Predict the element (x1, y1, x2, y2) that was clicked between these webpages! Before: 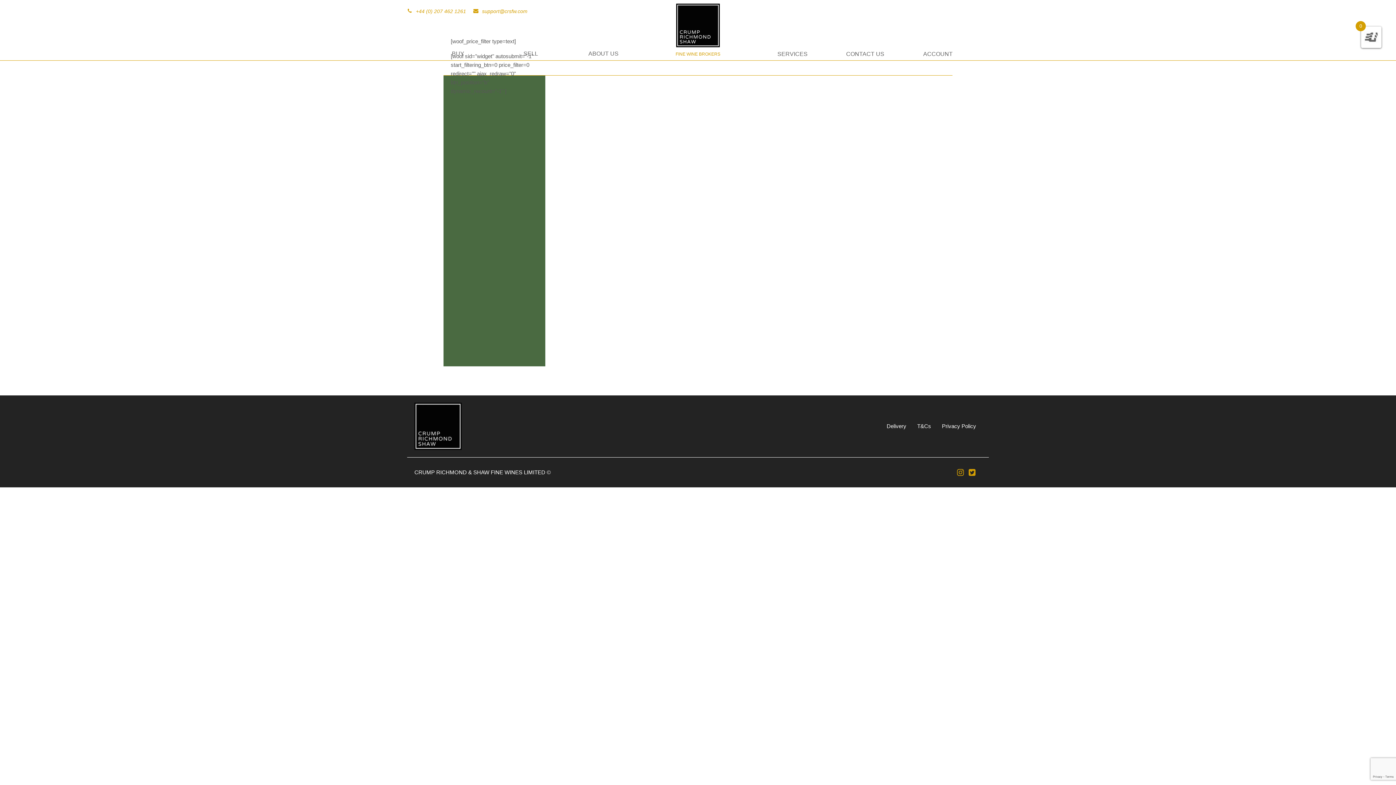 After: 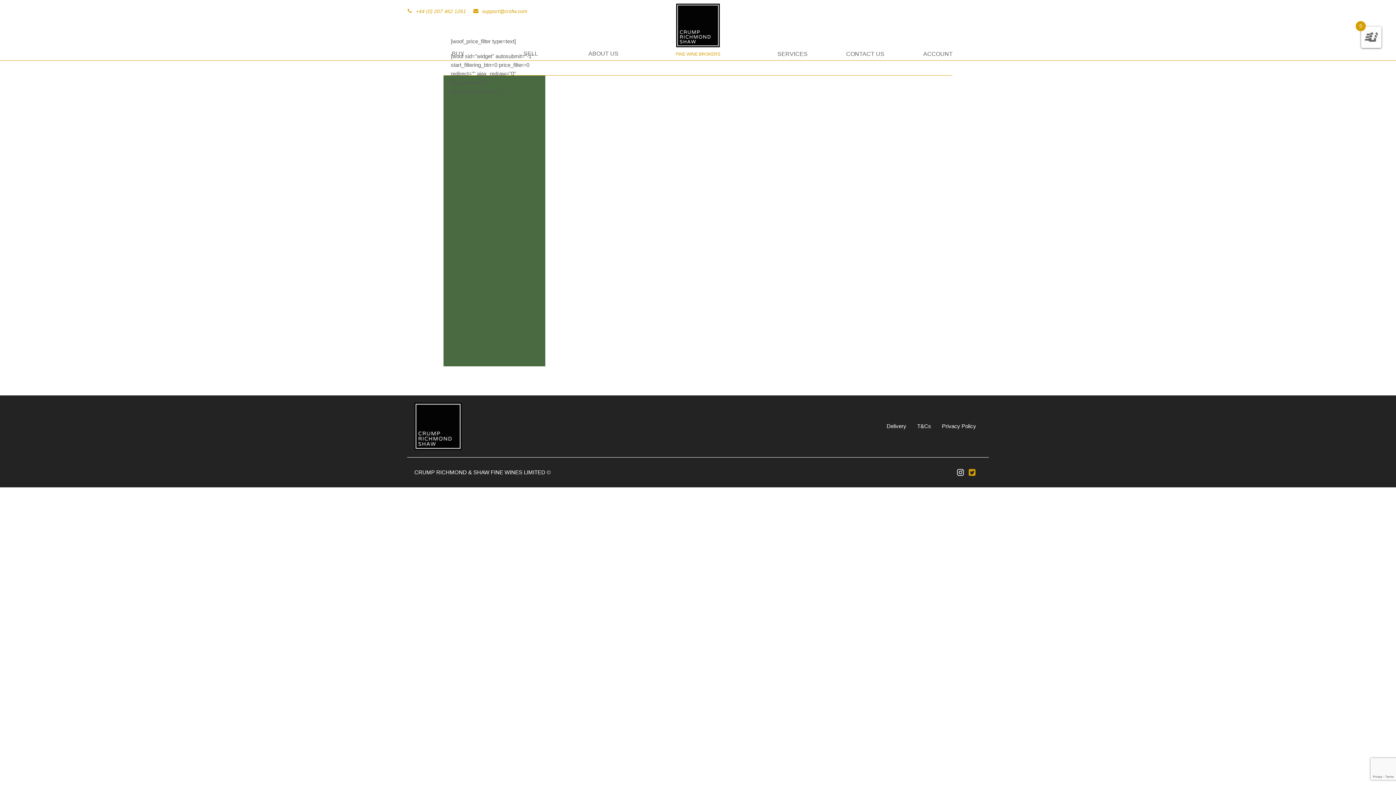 Action: bbox: (954, 465, 966, 480)